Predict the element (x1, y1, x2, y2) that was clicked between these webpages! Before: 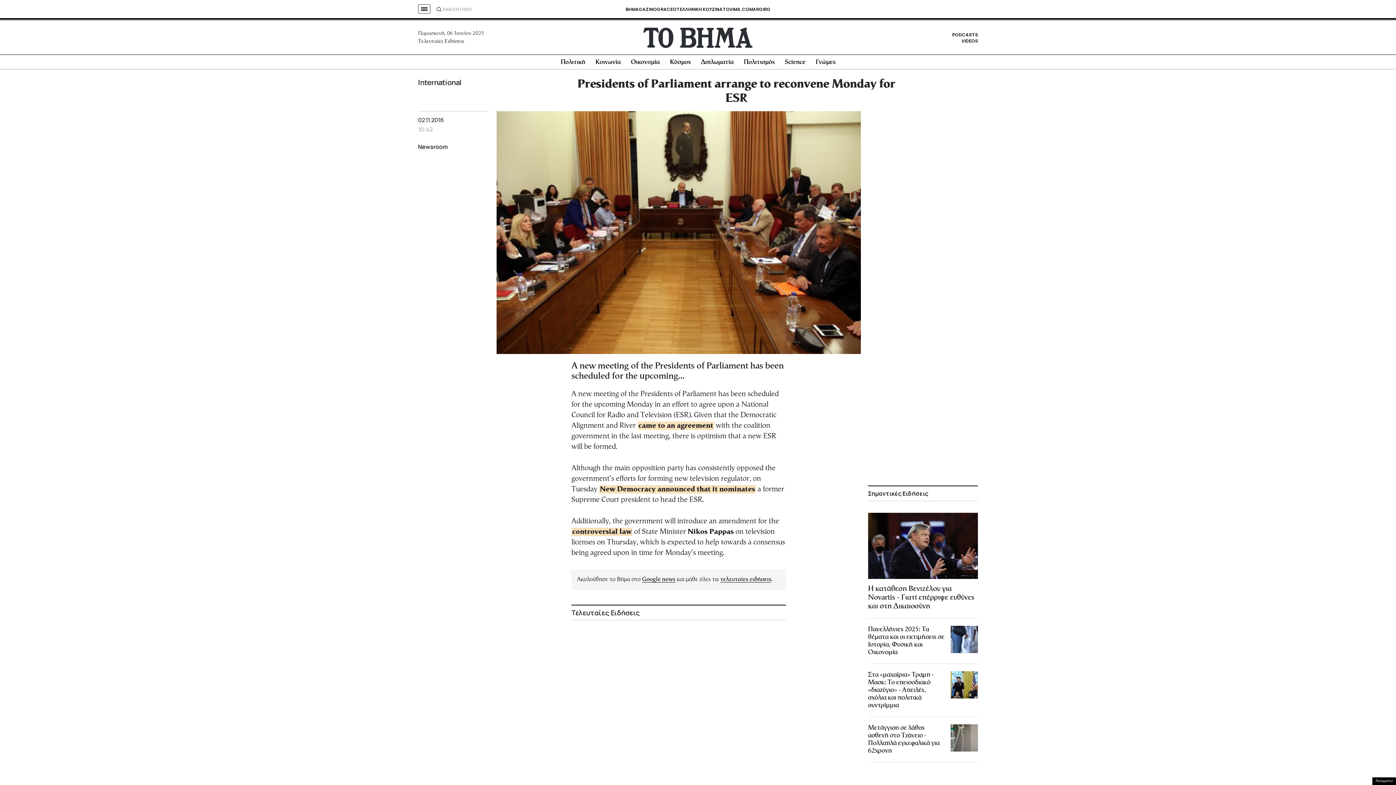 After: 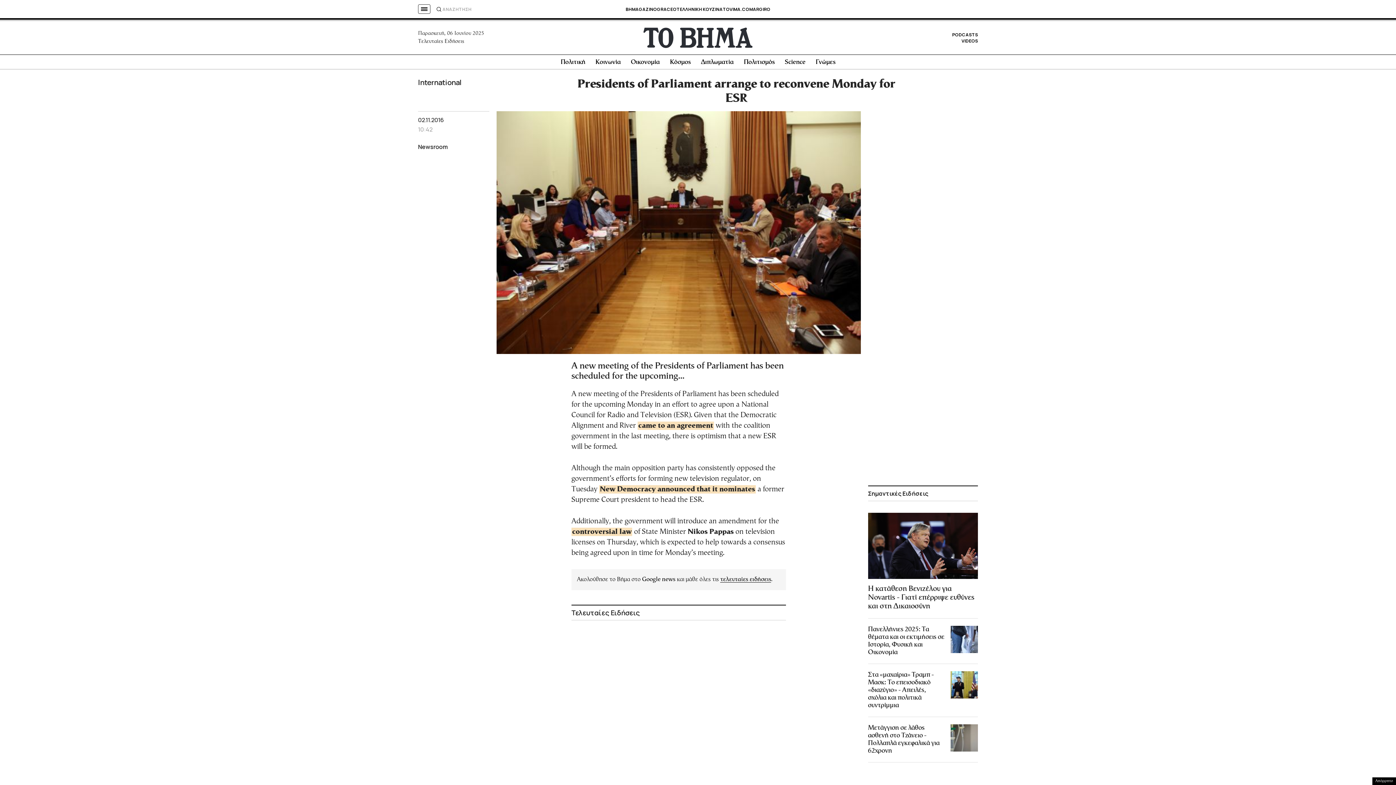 Action: bbox: (642, 577, 675, 582) label: Google news